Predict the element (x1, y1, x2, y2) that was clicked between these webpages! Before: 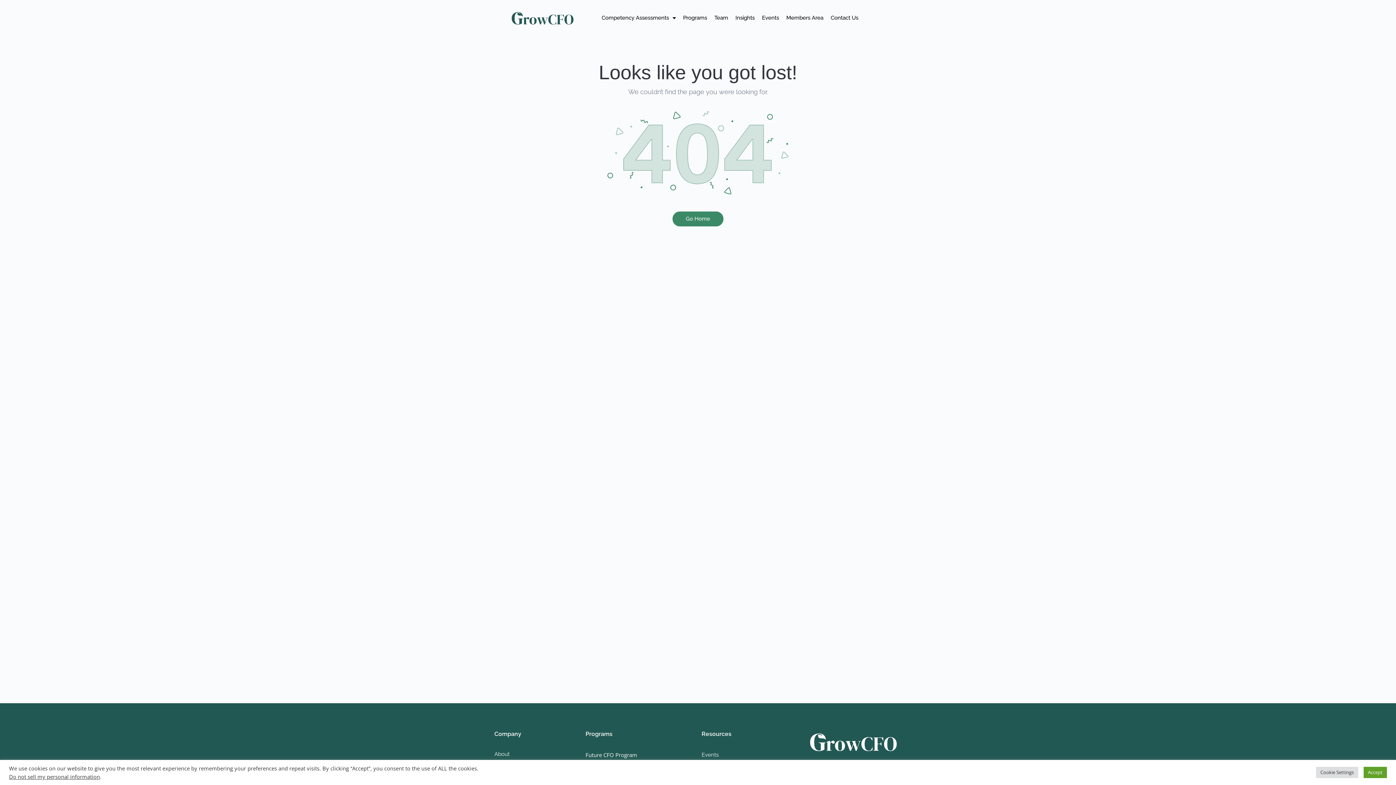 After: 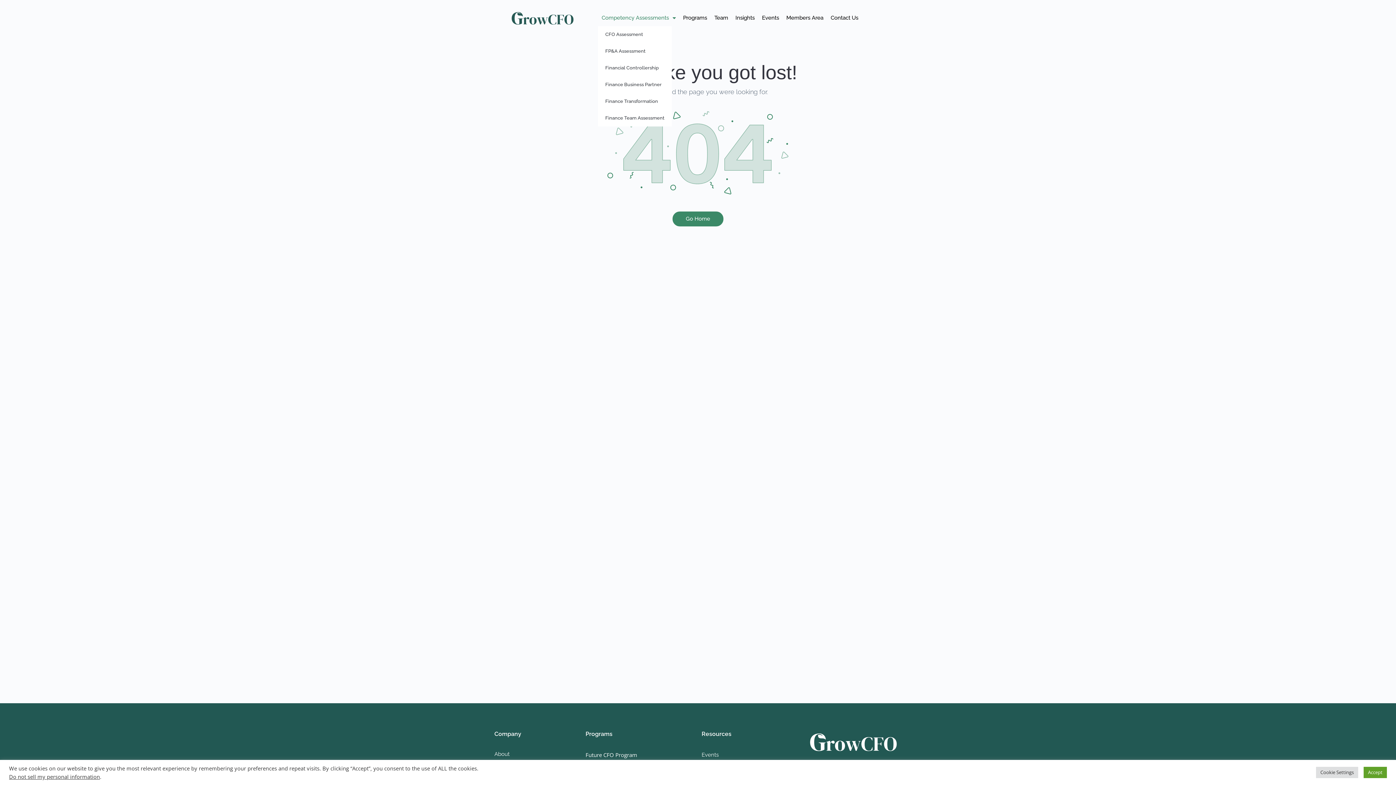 Action: label: Competency Assessments bbox: (598, 9, 679, 26)